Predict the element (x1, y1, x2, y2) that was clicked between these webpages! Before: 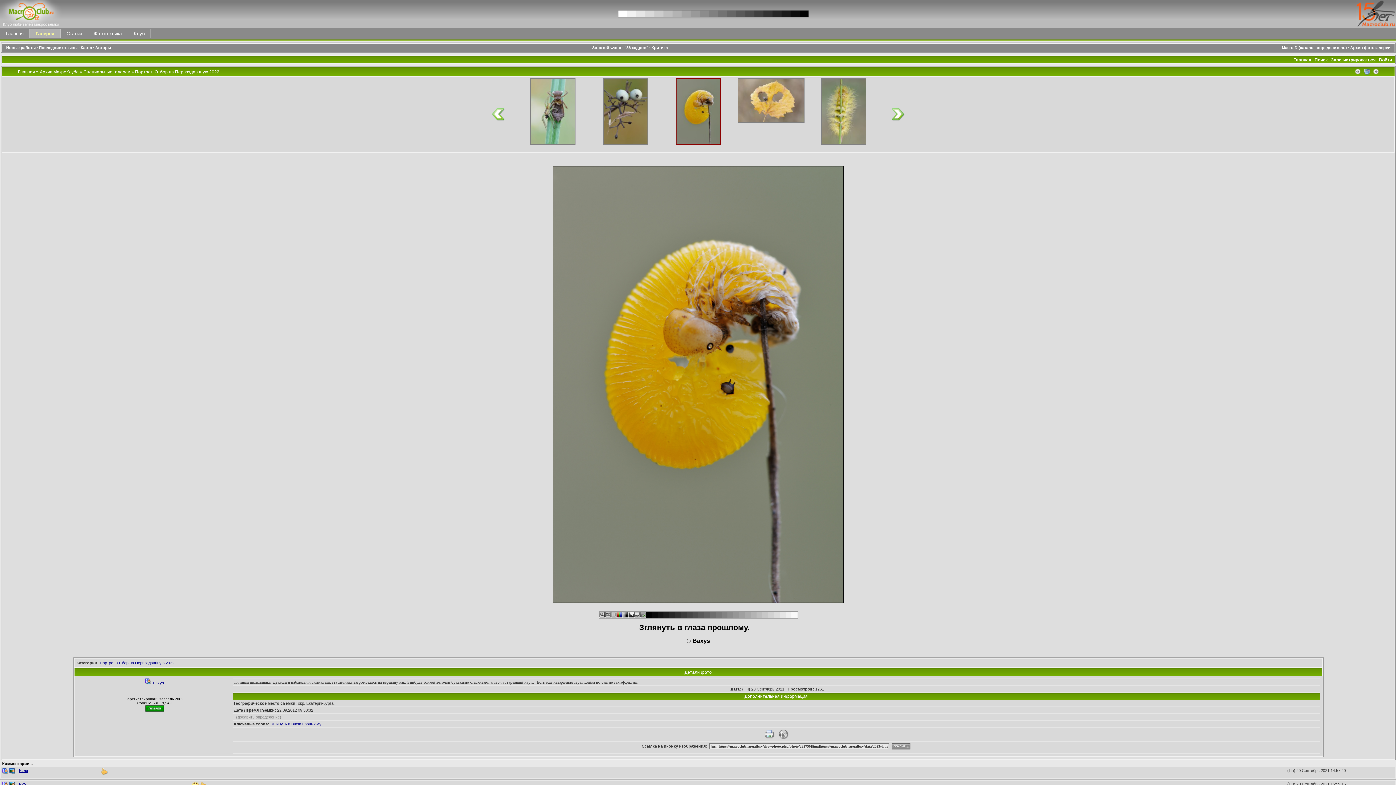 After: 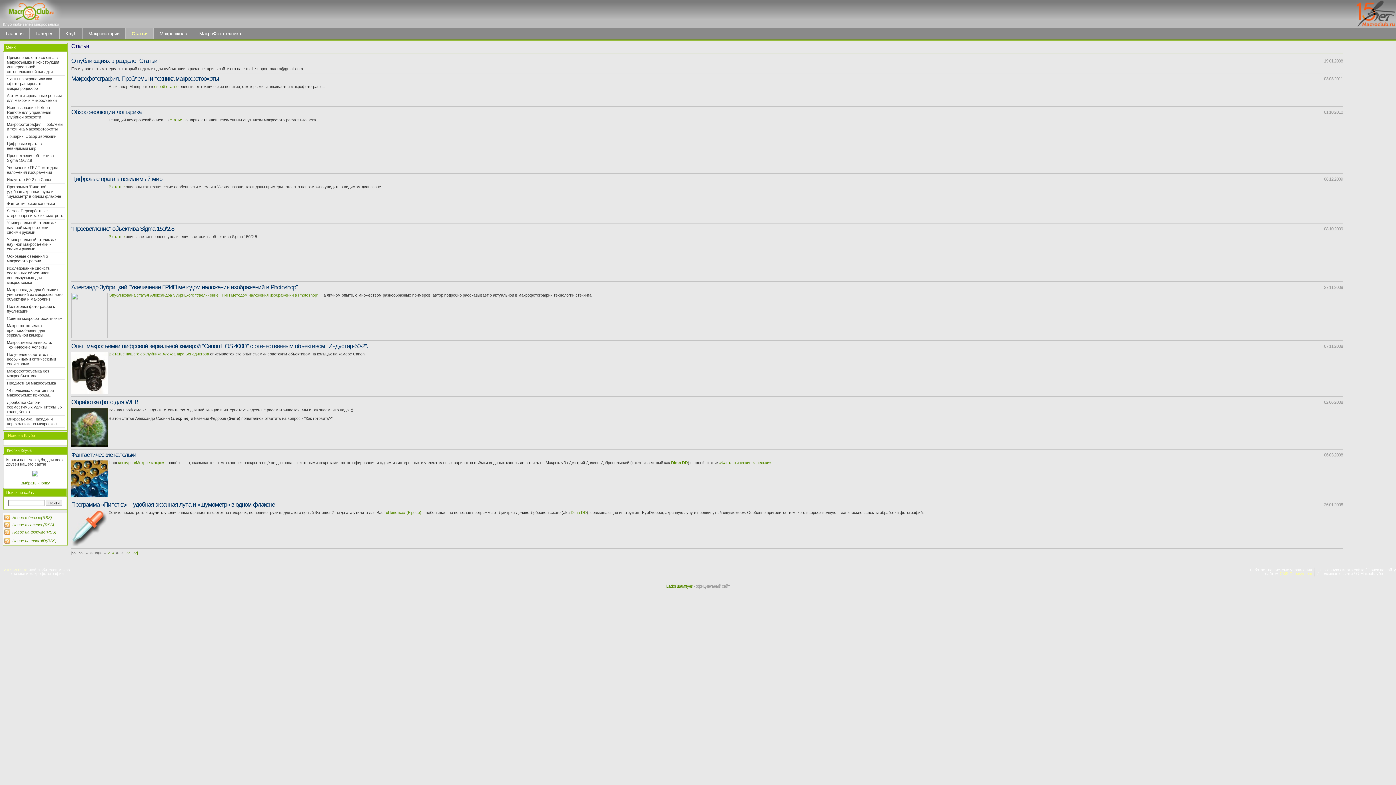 Action: label: Статьи bbox: (66, 30, 81, 36)